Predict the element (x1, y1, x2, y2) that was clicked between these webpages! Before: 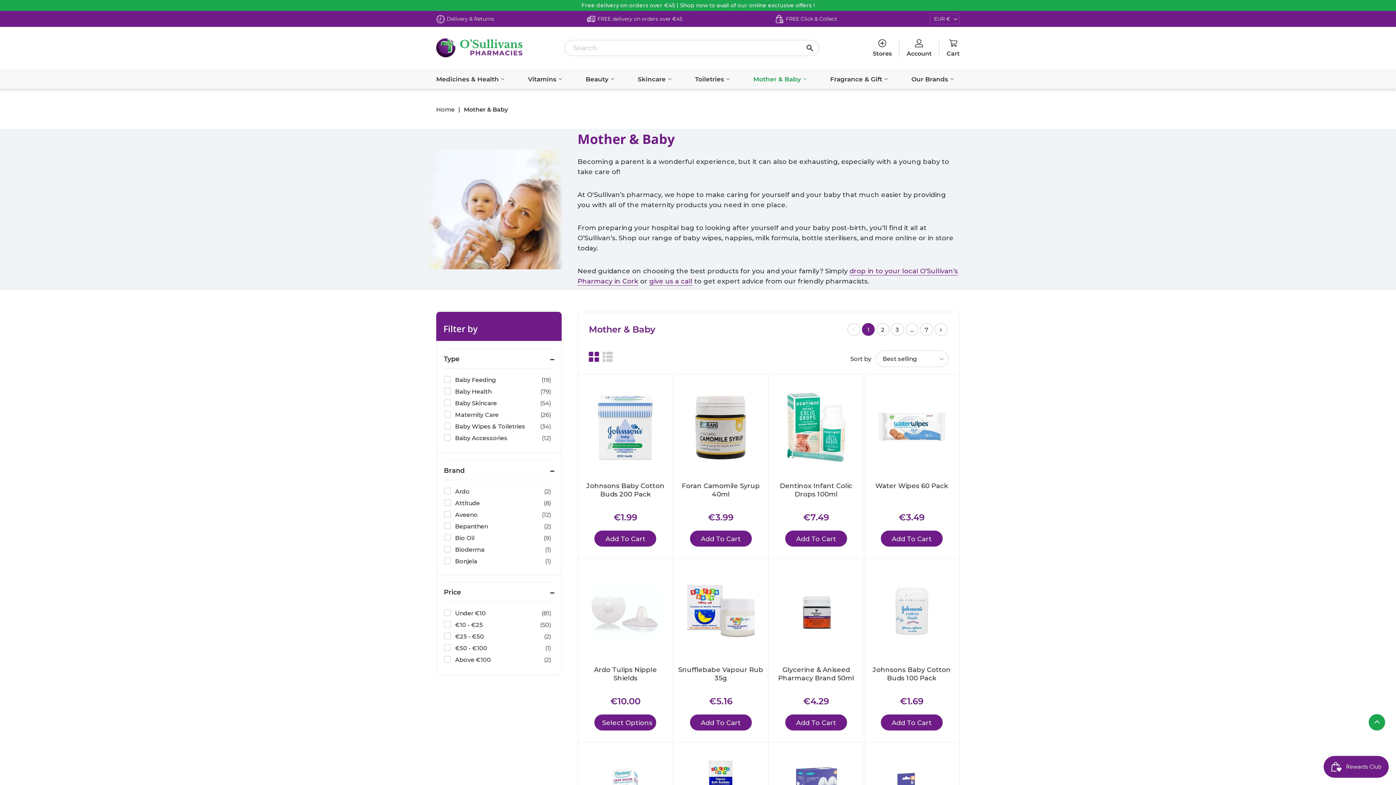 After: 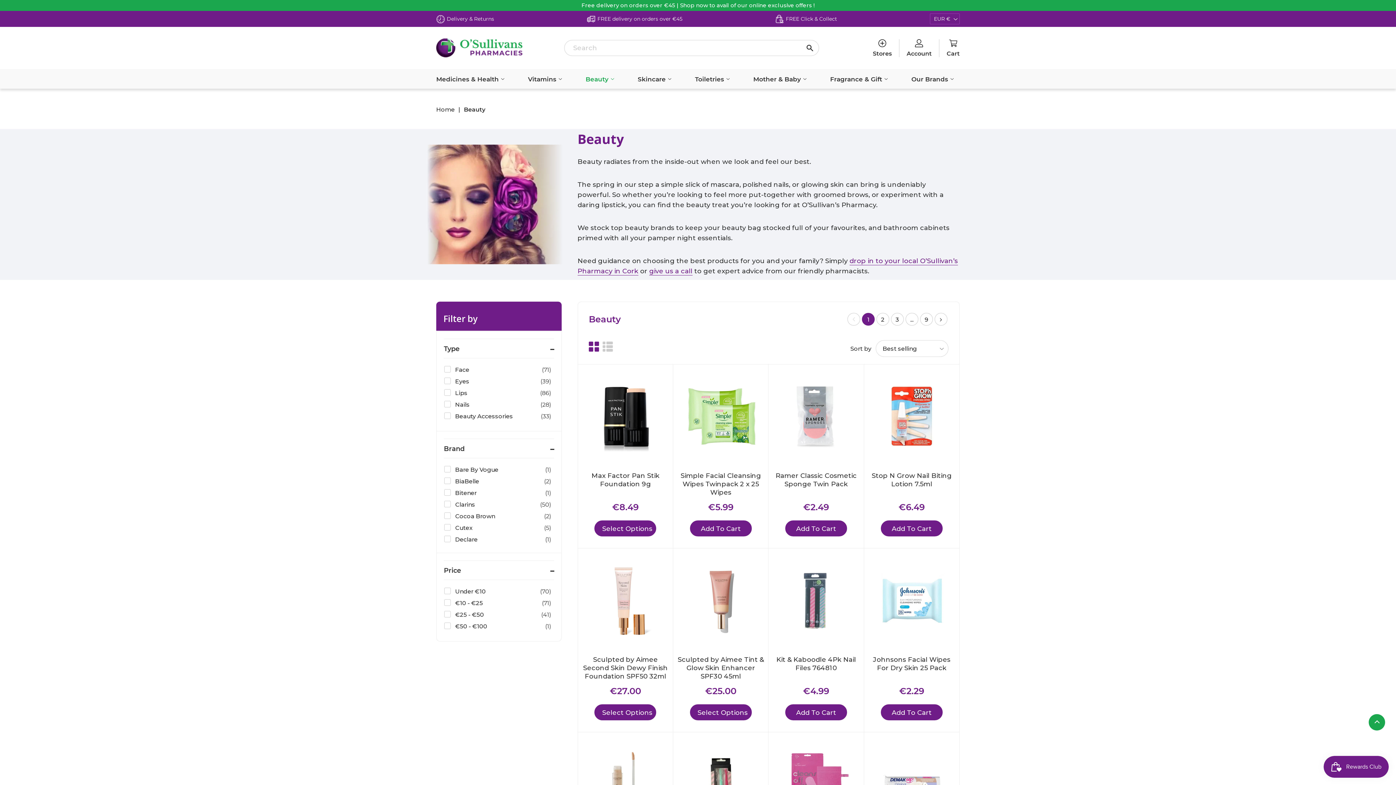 Action: bbox: (580, 69, 620, 88) label: Beauty 